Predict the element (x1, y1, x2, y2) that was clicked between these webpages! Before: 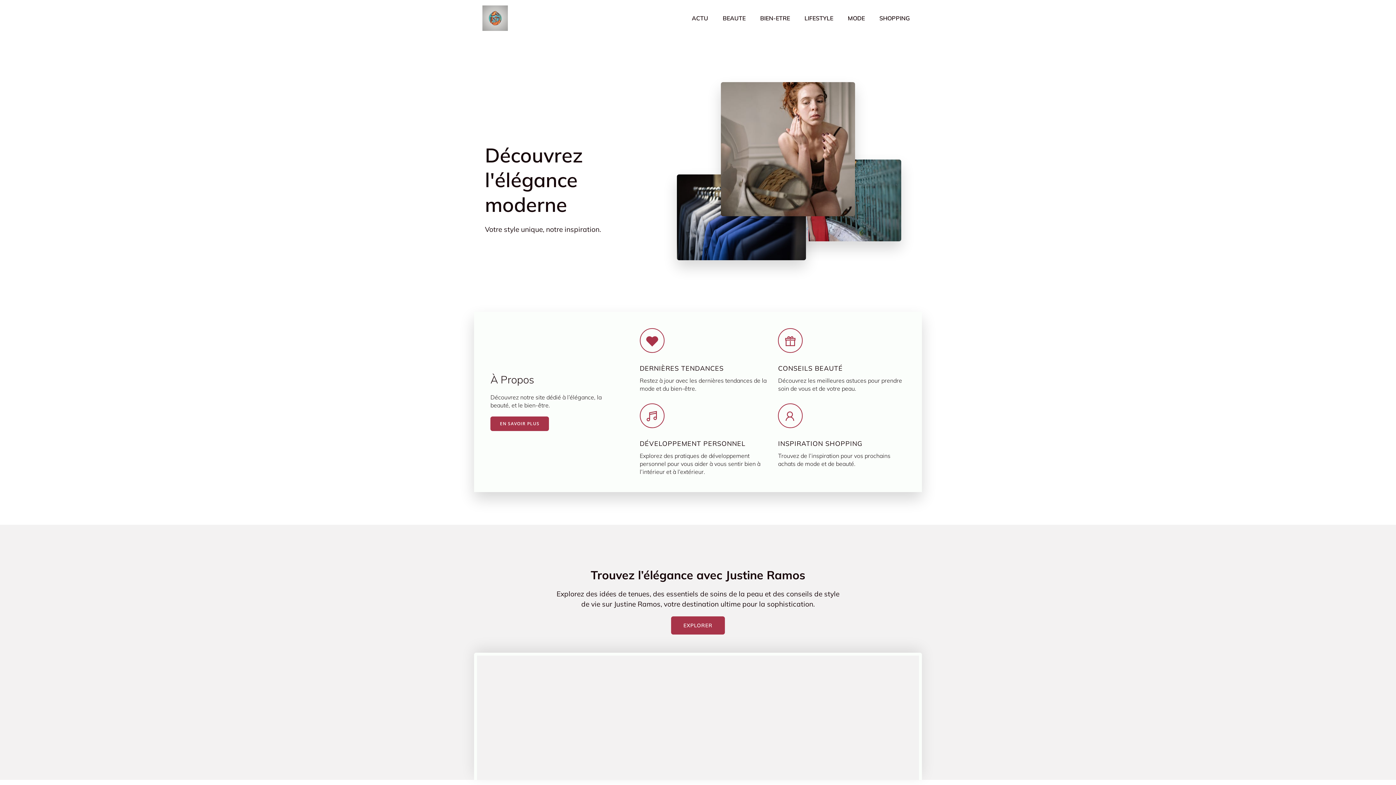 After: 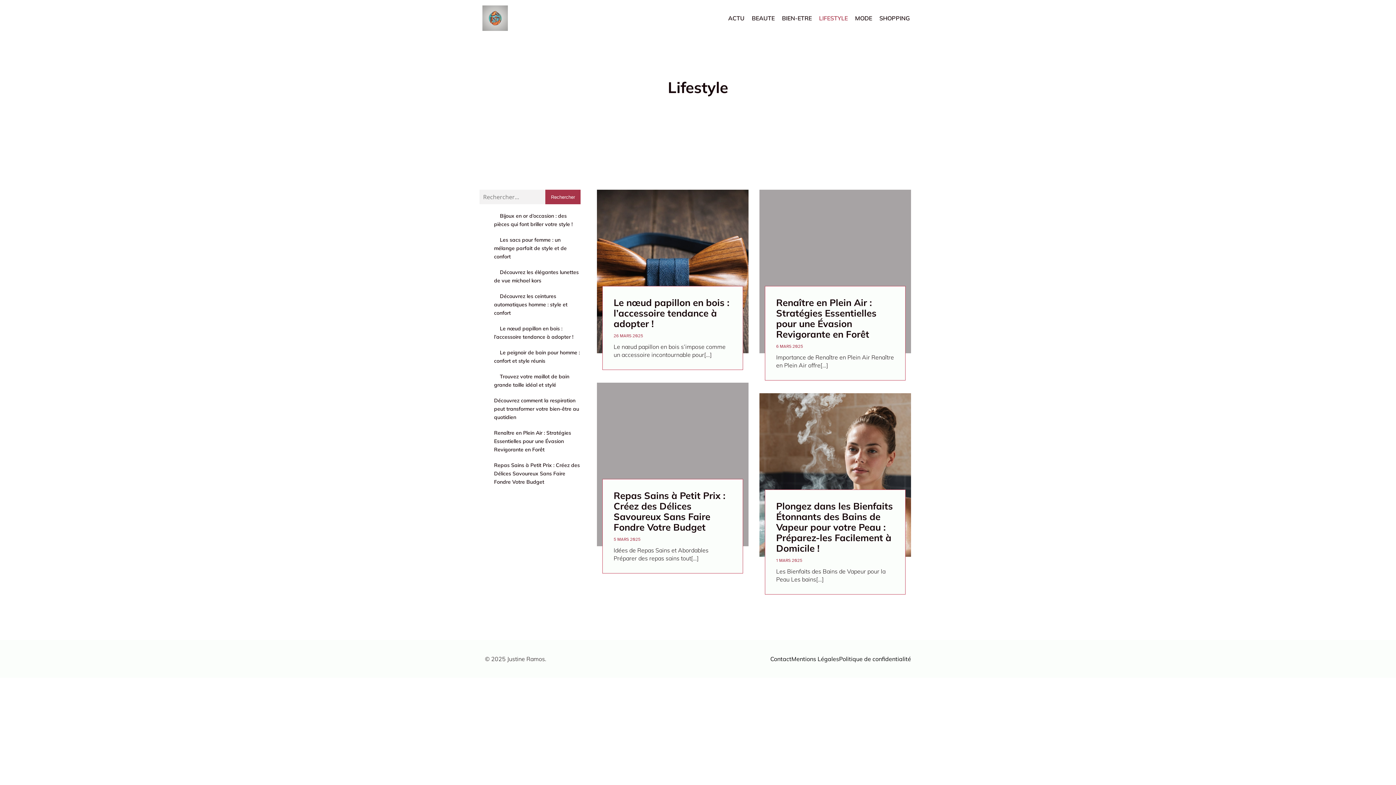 Action: bbox: (801, 10, 837, 26) label: LIFESTYLE